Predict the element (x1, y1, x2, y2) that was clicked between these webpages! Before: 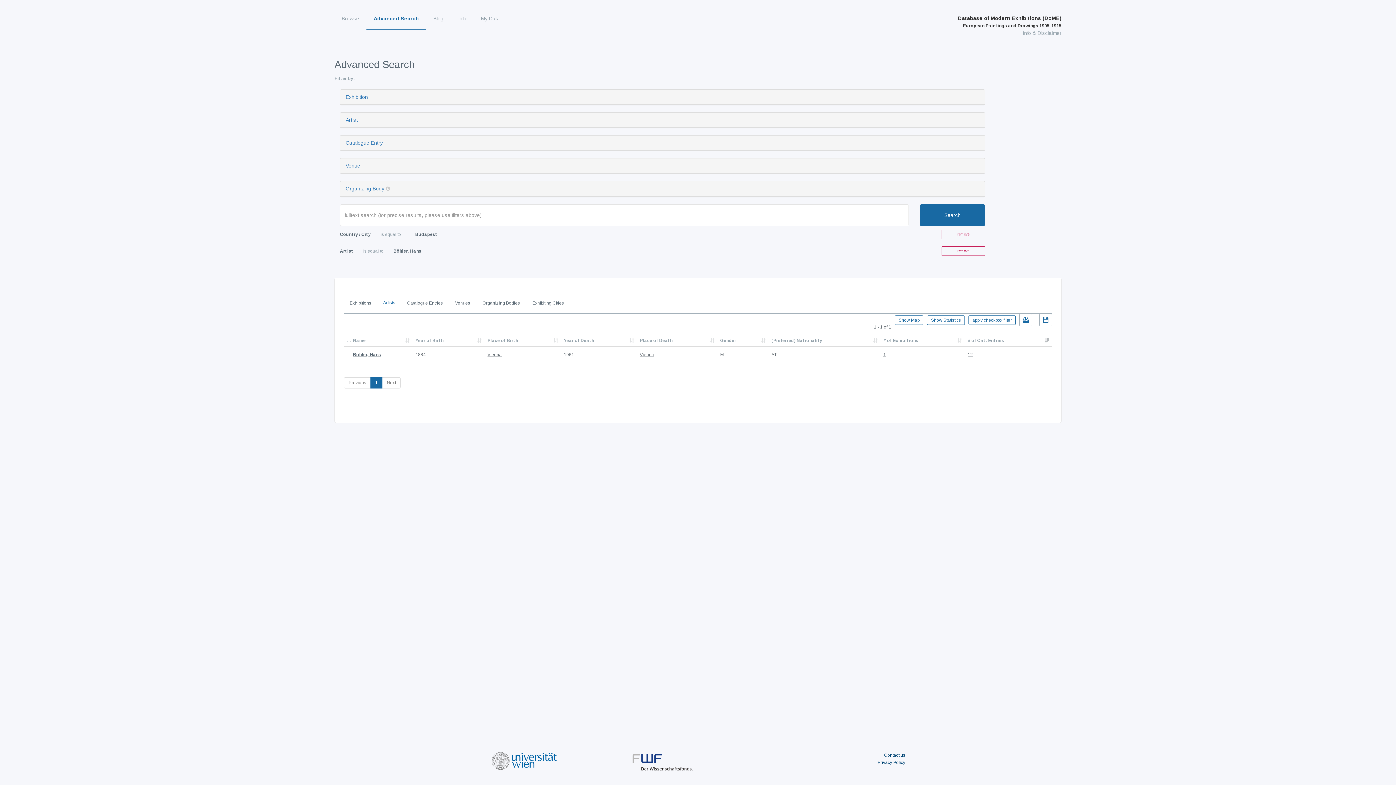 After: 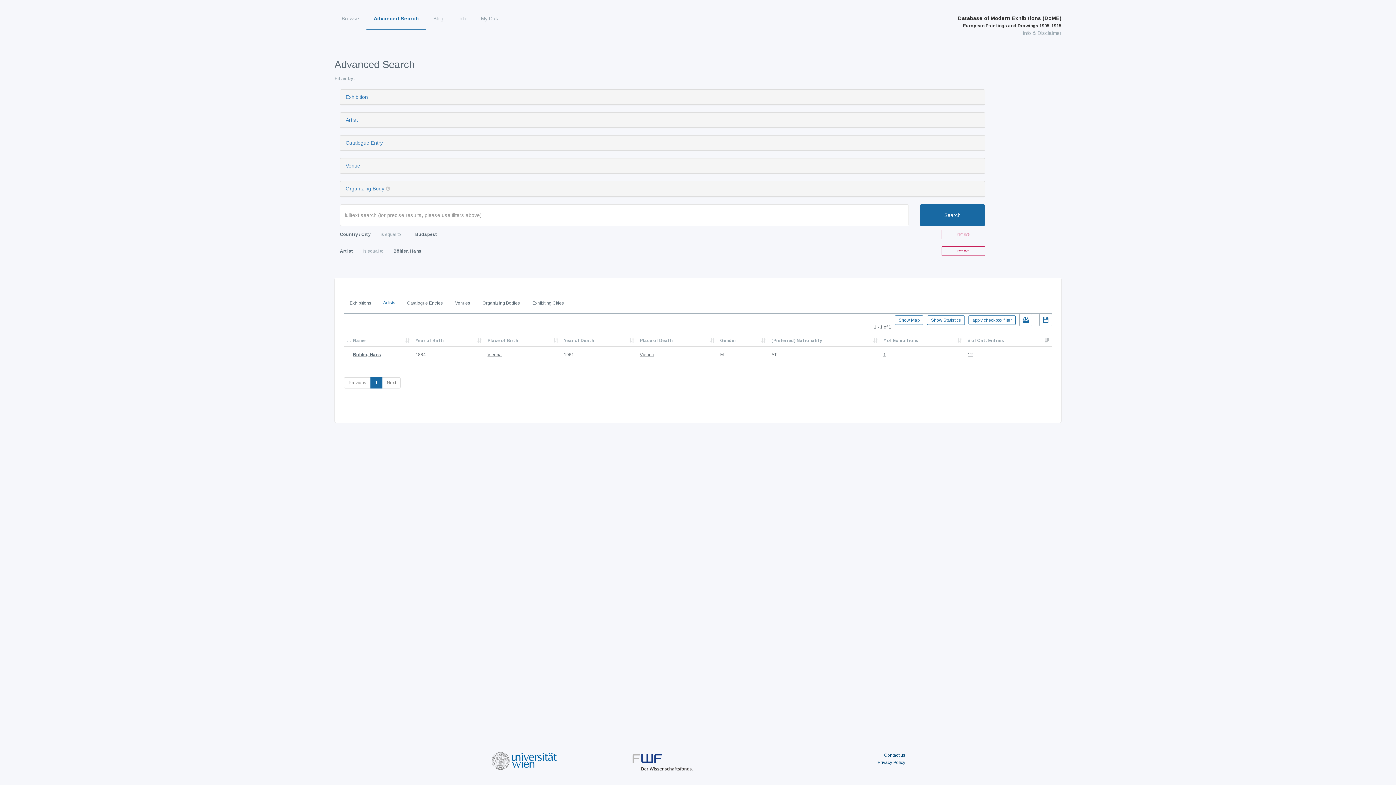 Action: bbox: (877, 619, 905, 624) label: Privacy Policy